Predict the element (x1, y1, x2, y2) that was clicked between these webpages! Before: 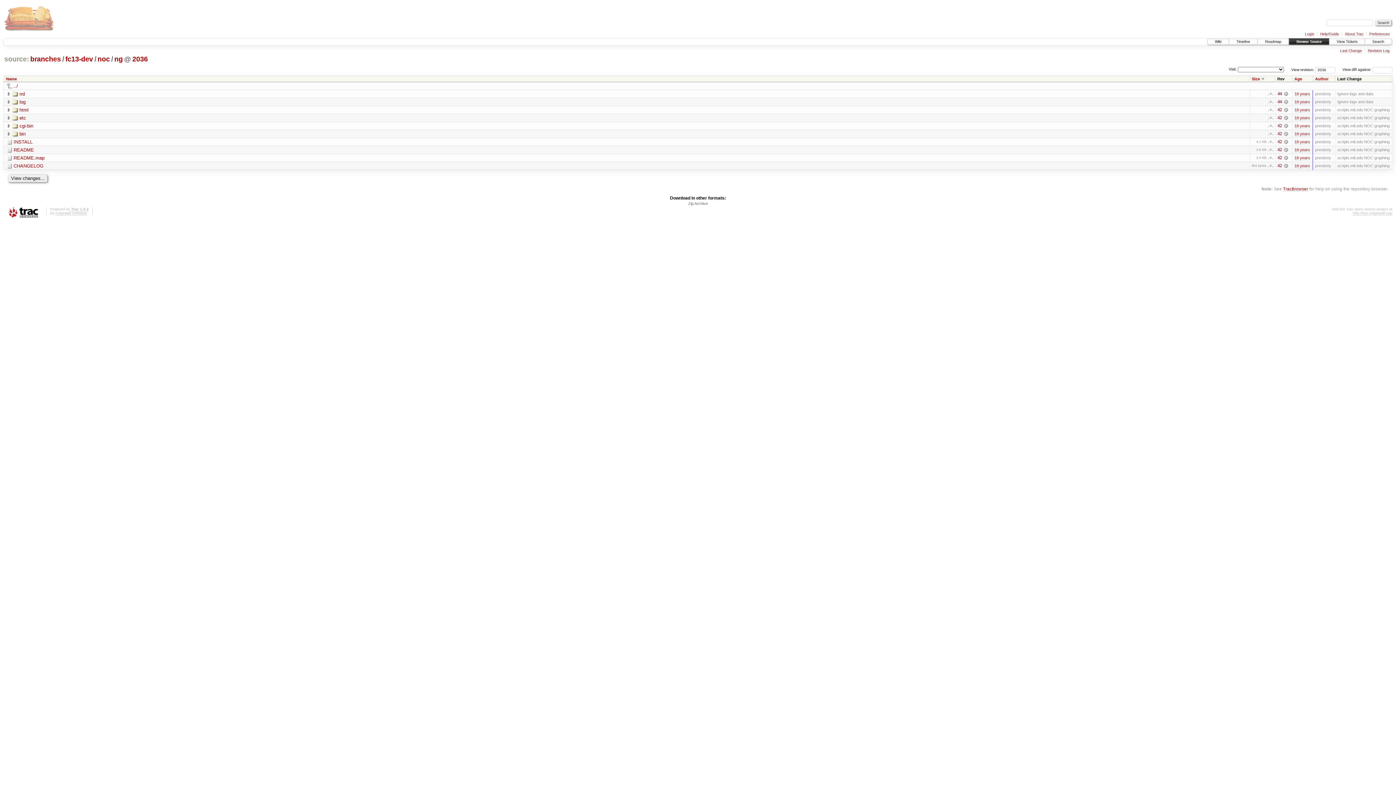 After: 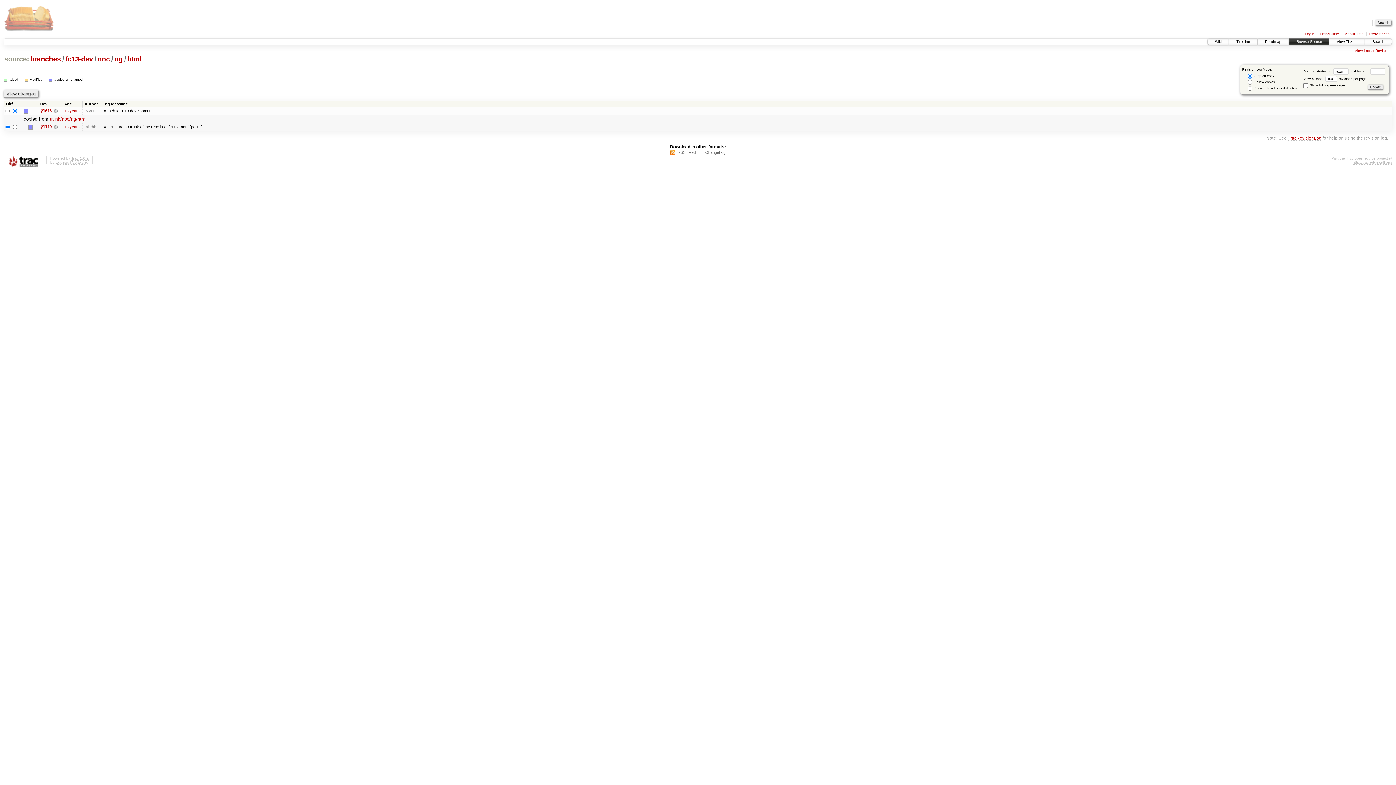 Action: label: 42 bbox: (1277, 107, 1282, 112)